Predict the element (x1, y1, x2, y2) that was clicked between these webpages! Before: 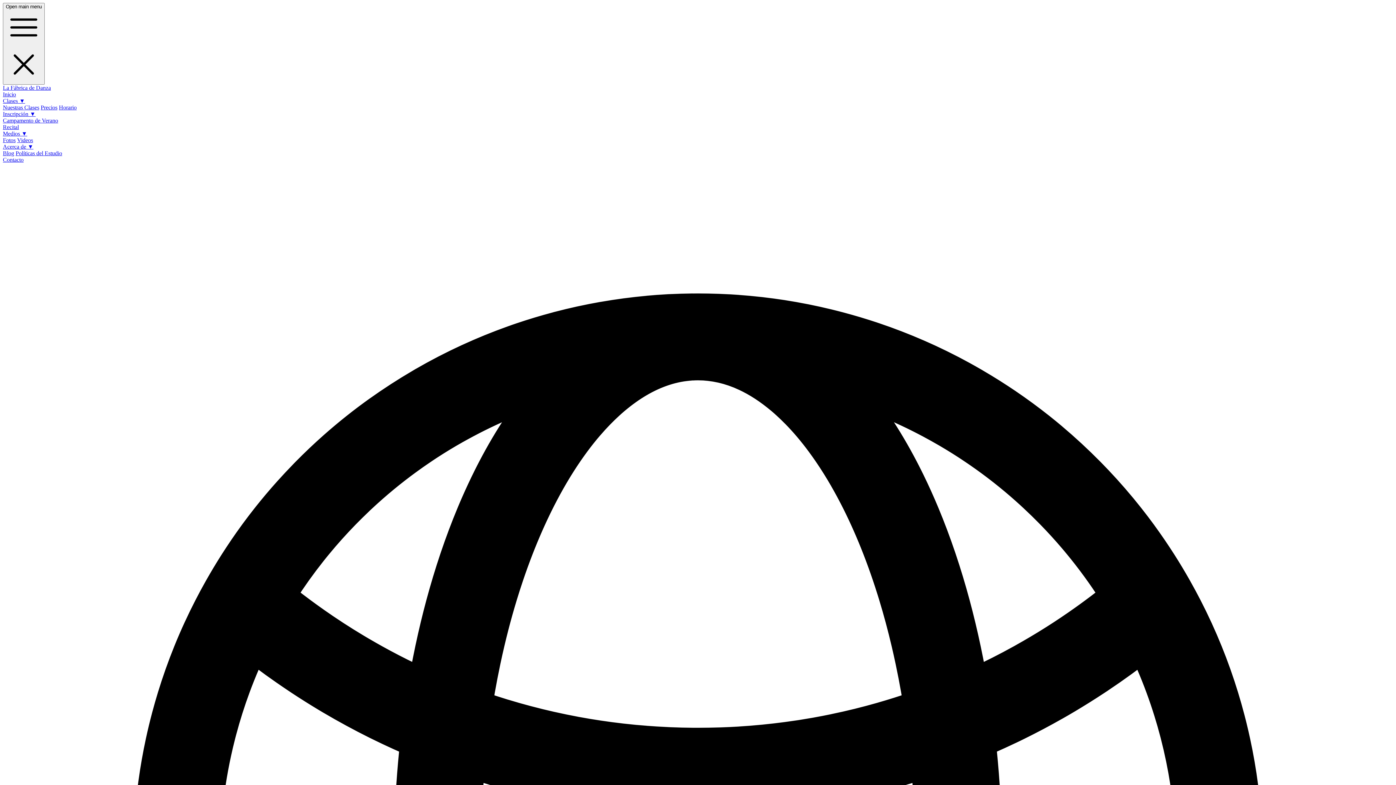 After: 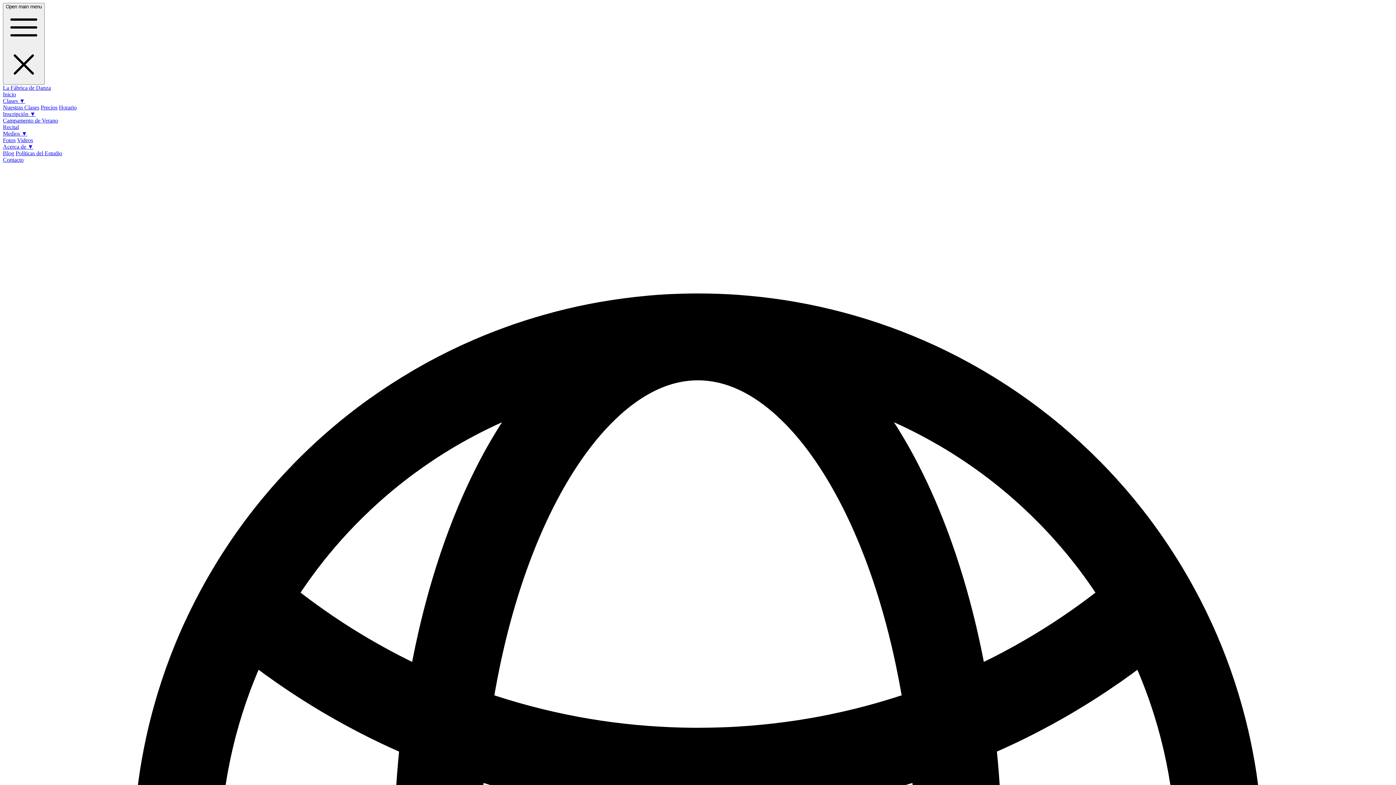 Action: label: Medios ▼ bbox: (2, 130, 27, 136)